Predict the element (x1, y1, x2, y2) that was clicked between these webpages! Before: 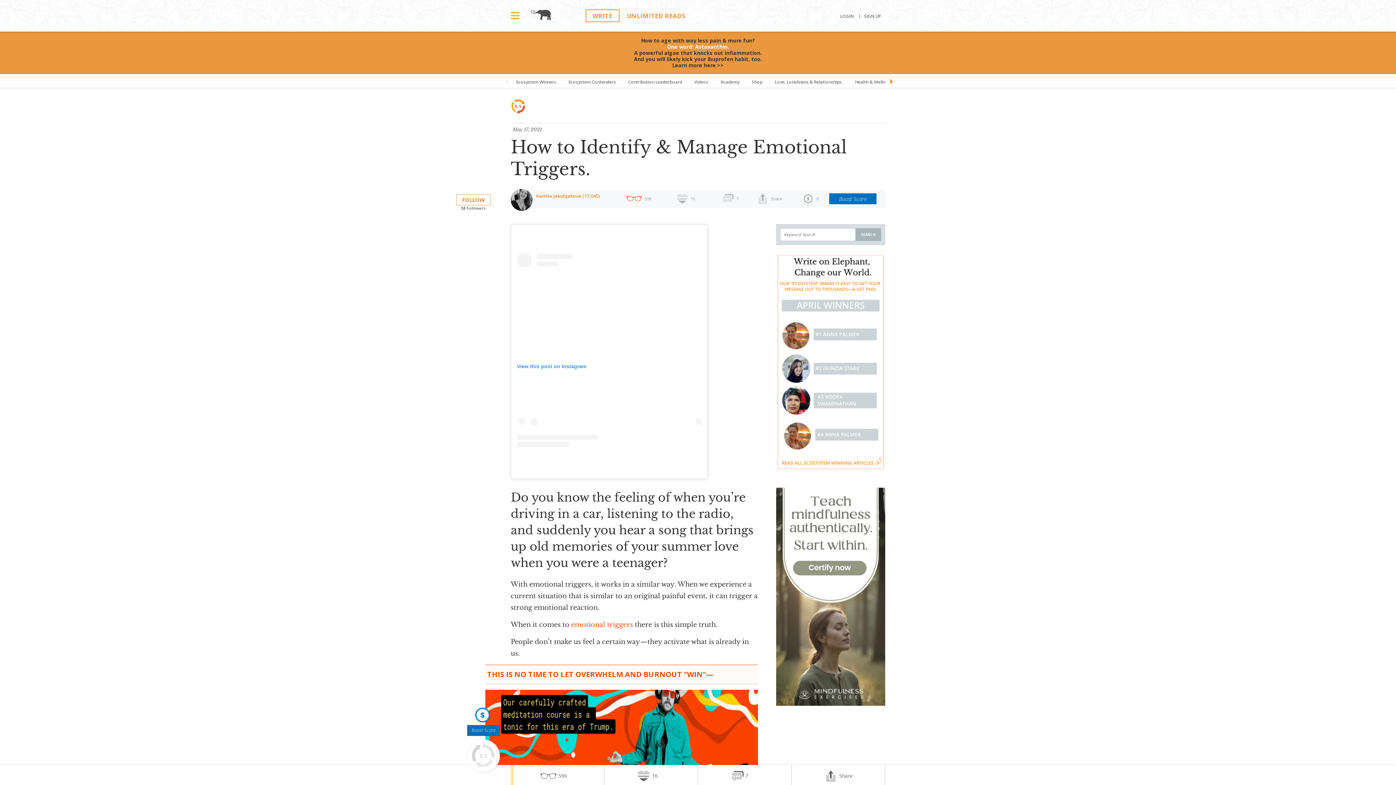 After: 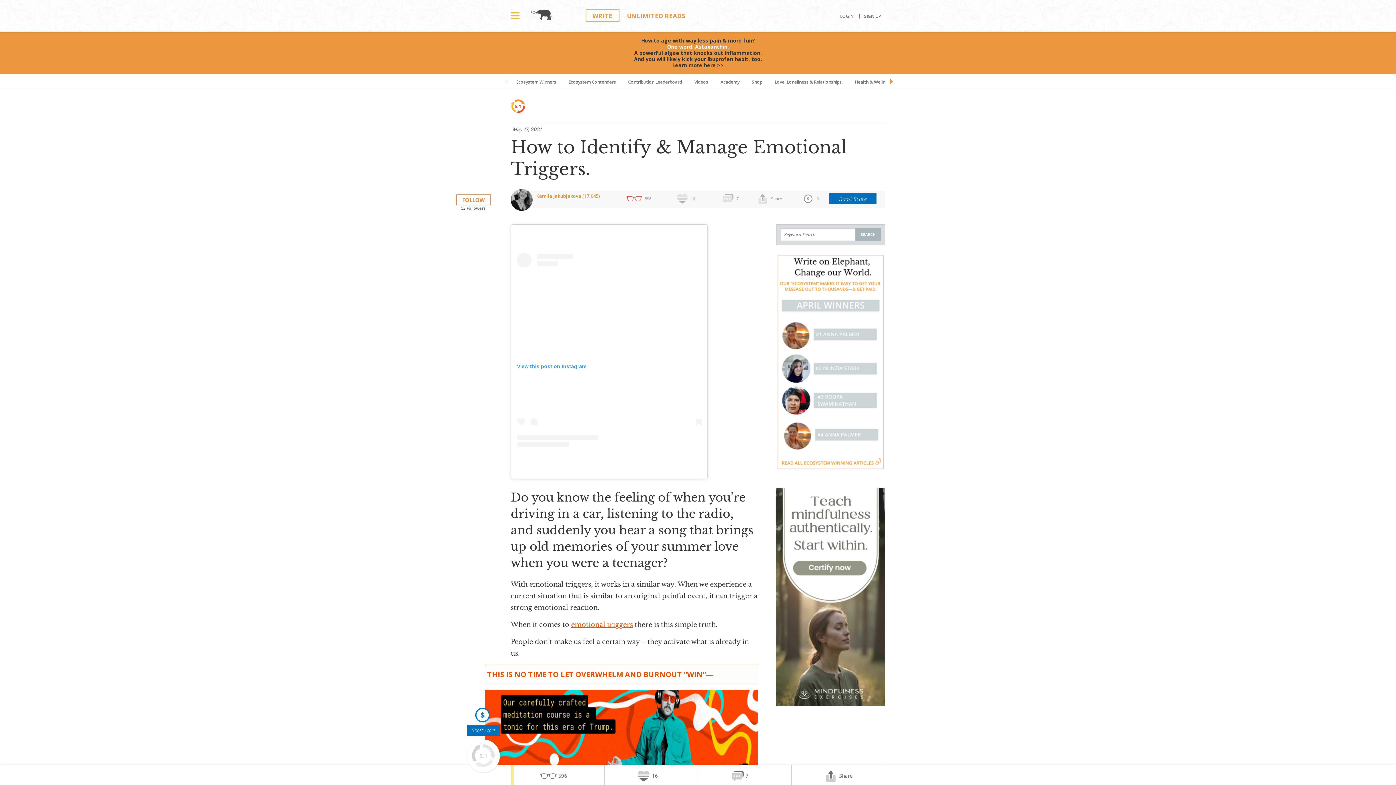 Action: label: emotional triggers bbox: (571, 620, 633, 628)